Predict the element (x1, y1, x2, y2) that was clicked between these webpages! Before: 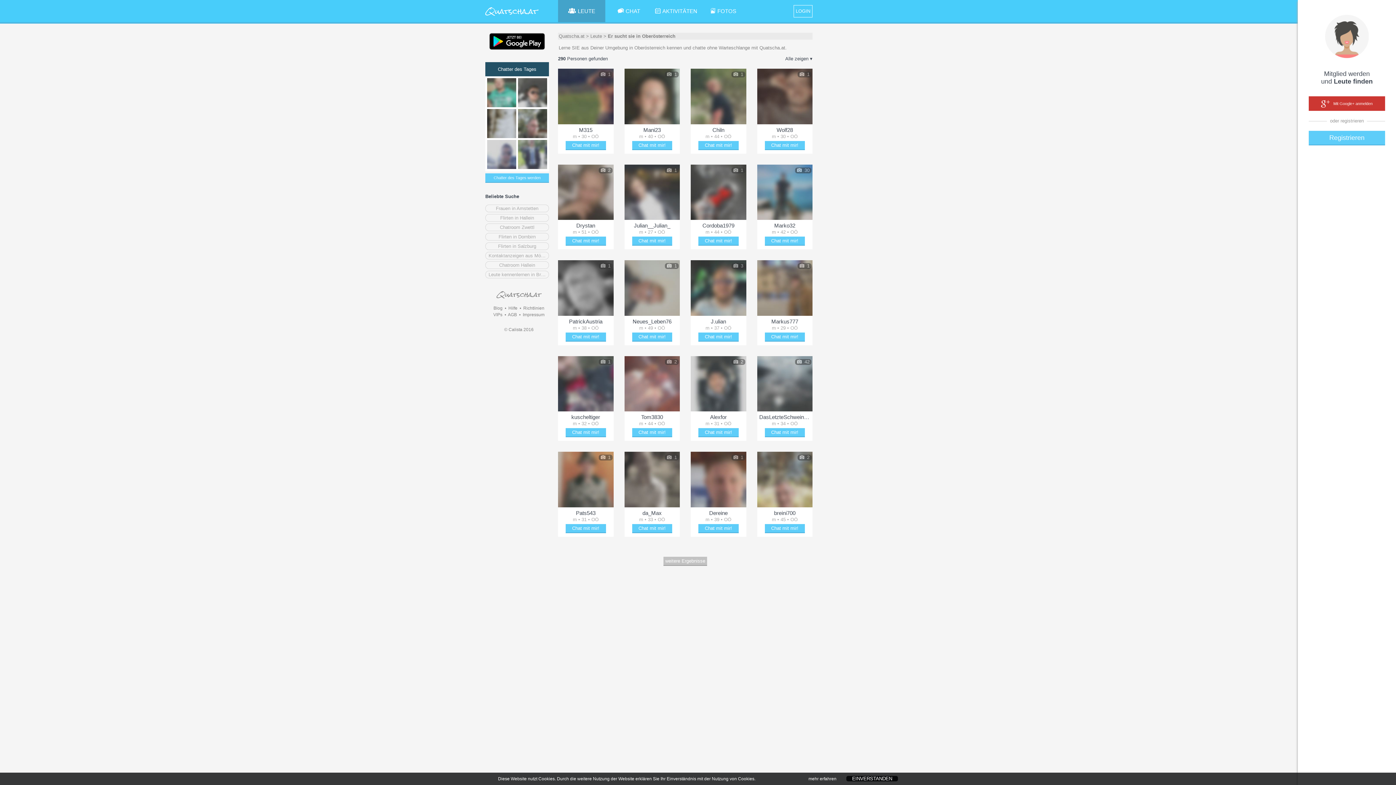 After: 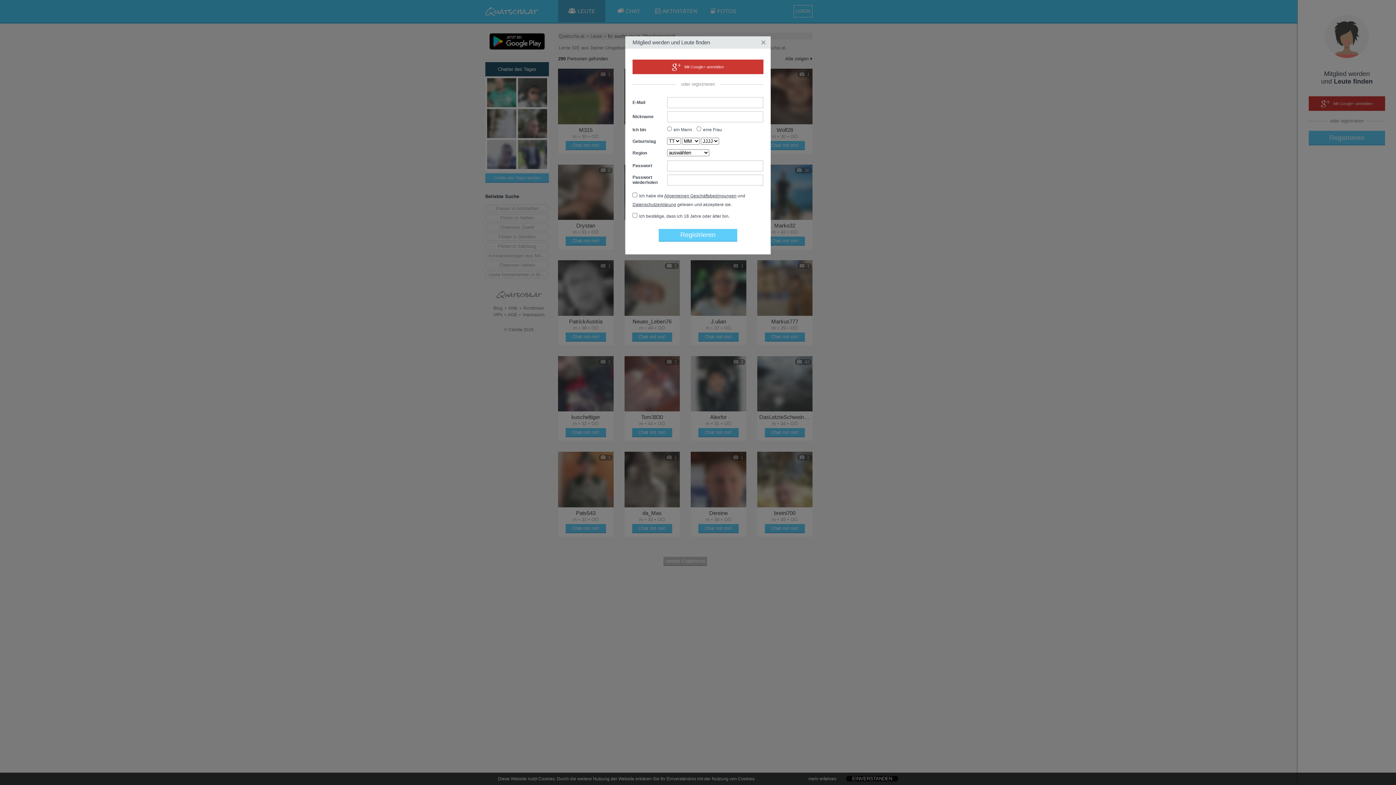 Action: label: 1
Pats543
m • 31 • OÖ
Bring Pats543 zum Lächeln
Chat mit mir! bbox: (558, 452, 613, 536)